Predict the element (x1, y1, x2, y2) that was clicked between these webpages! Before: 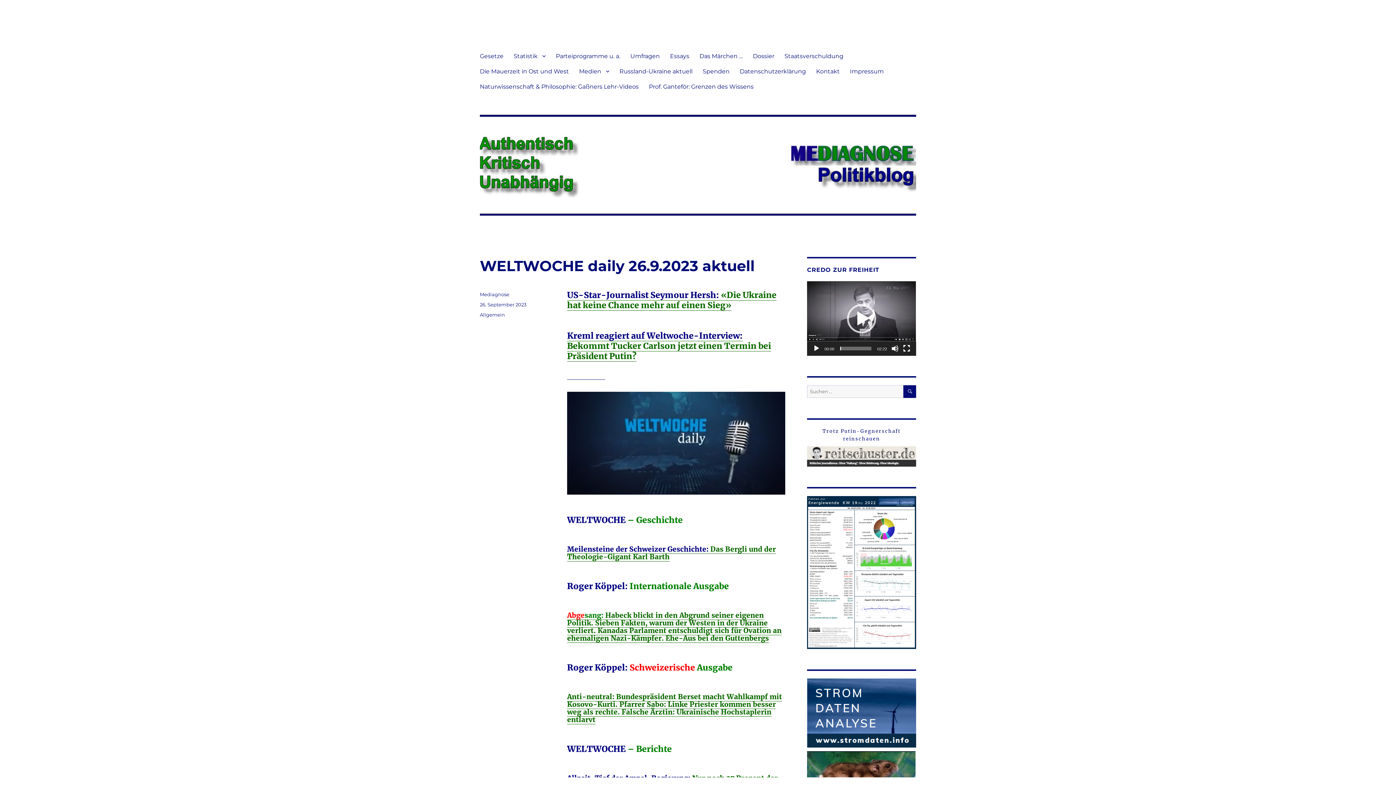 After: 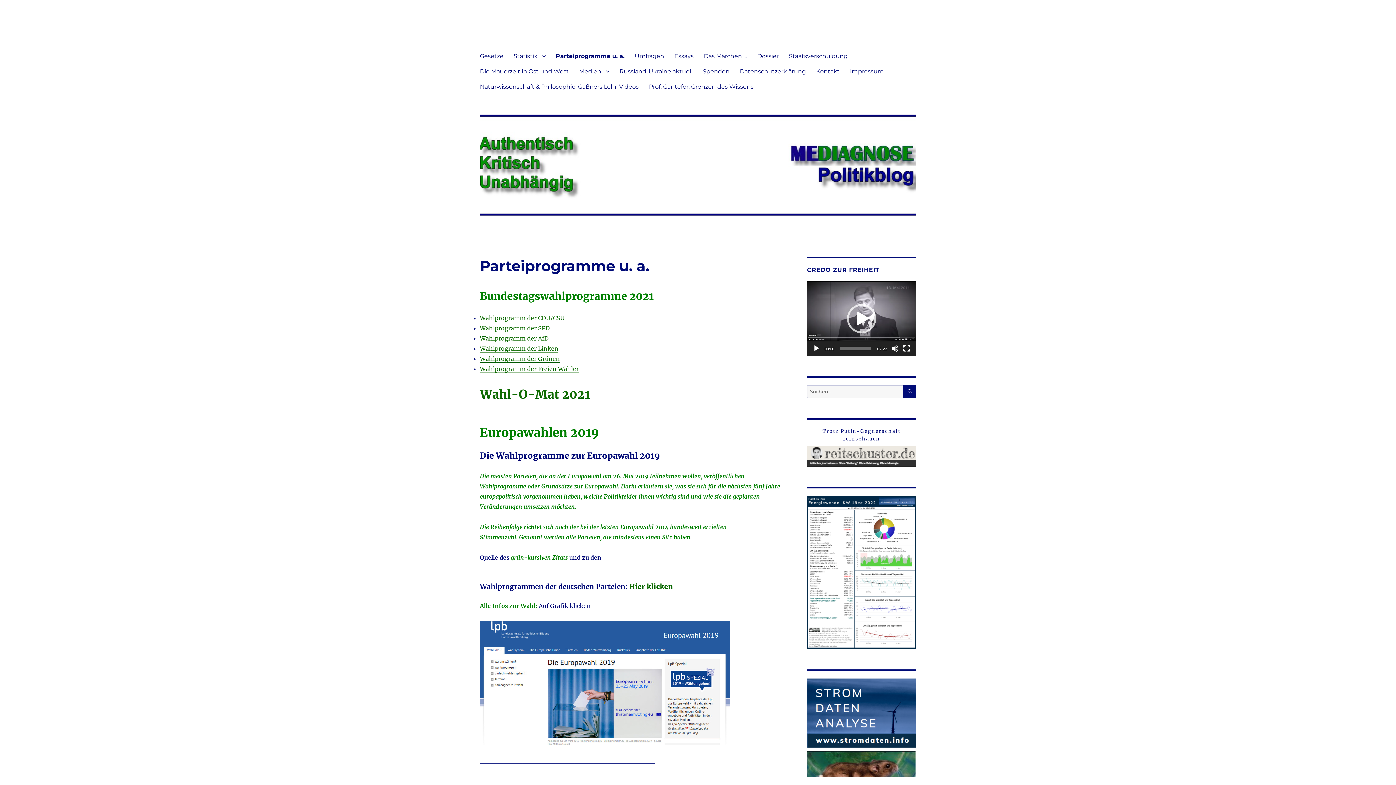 Action: bbox: (550, 48, 625, 63) label: Parteiprogramme u. a.